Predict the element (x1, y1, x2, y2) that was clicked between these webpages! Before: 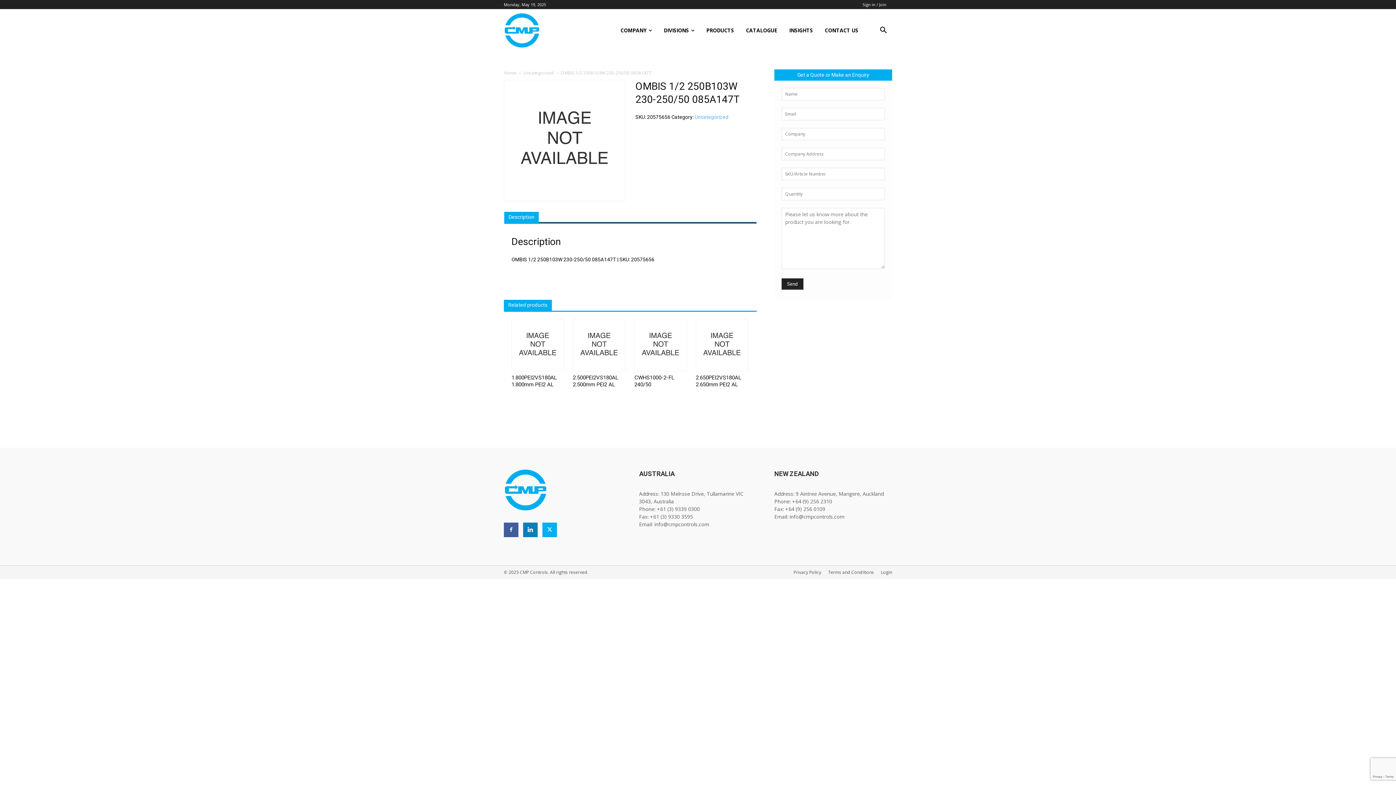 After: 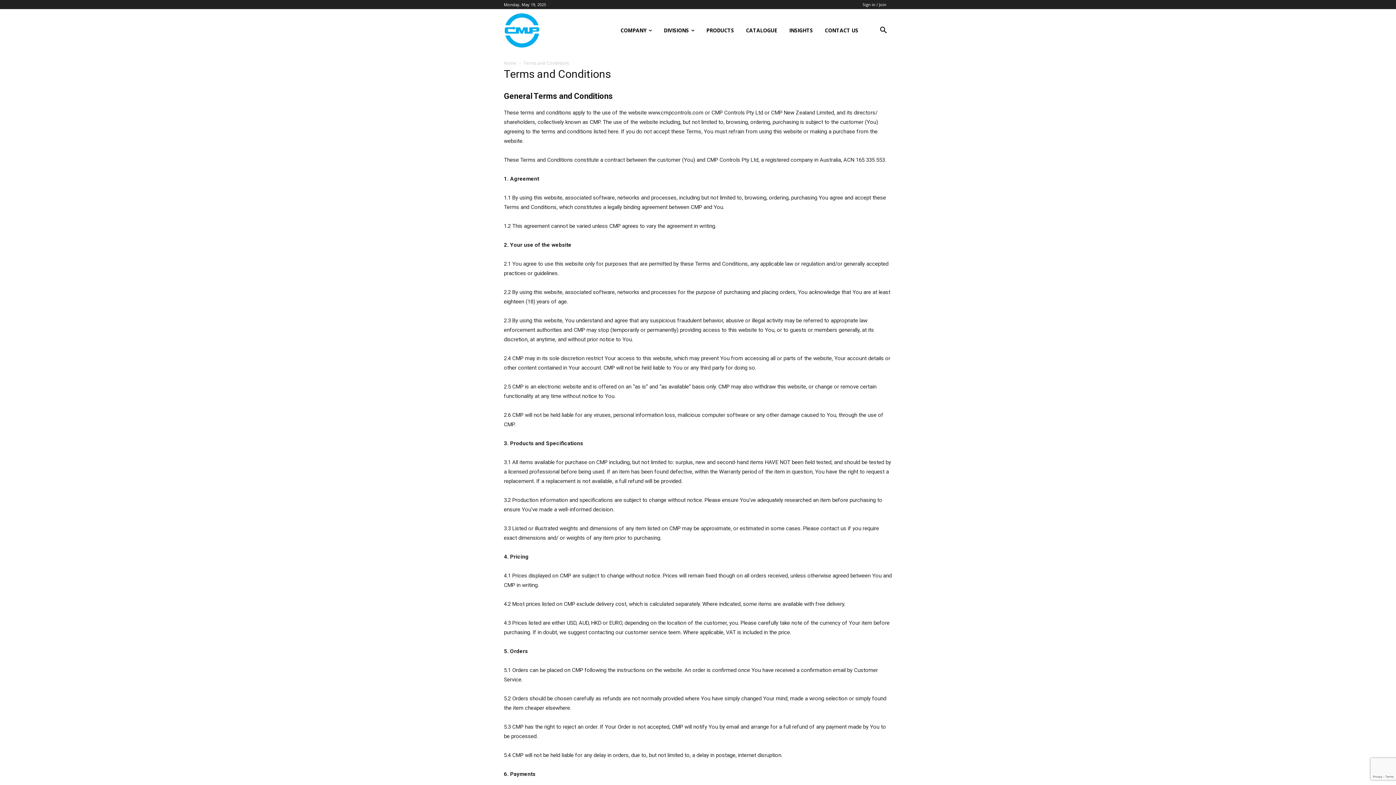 Action: label: Terms and Conditions bbox: (828, 569, 874, 576)